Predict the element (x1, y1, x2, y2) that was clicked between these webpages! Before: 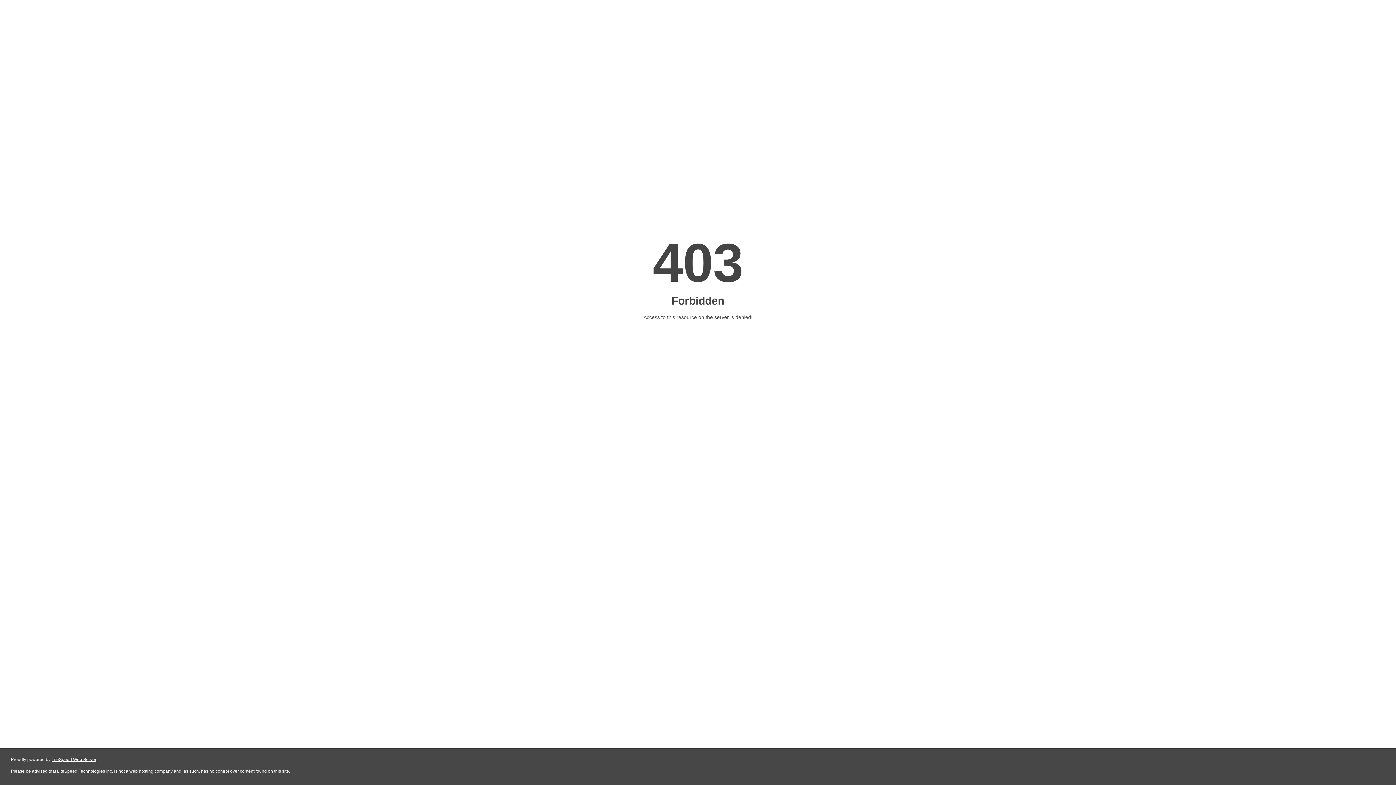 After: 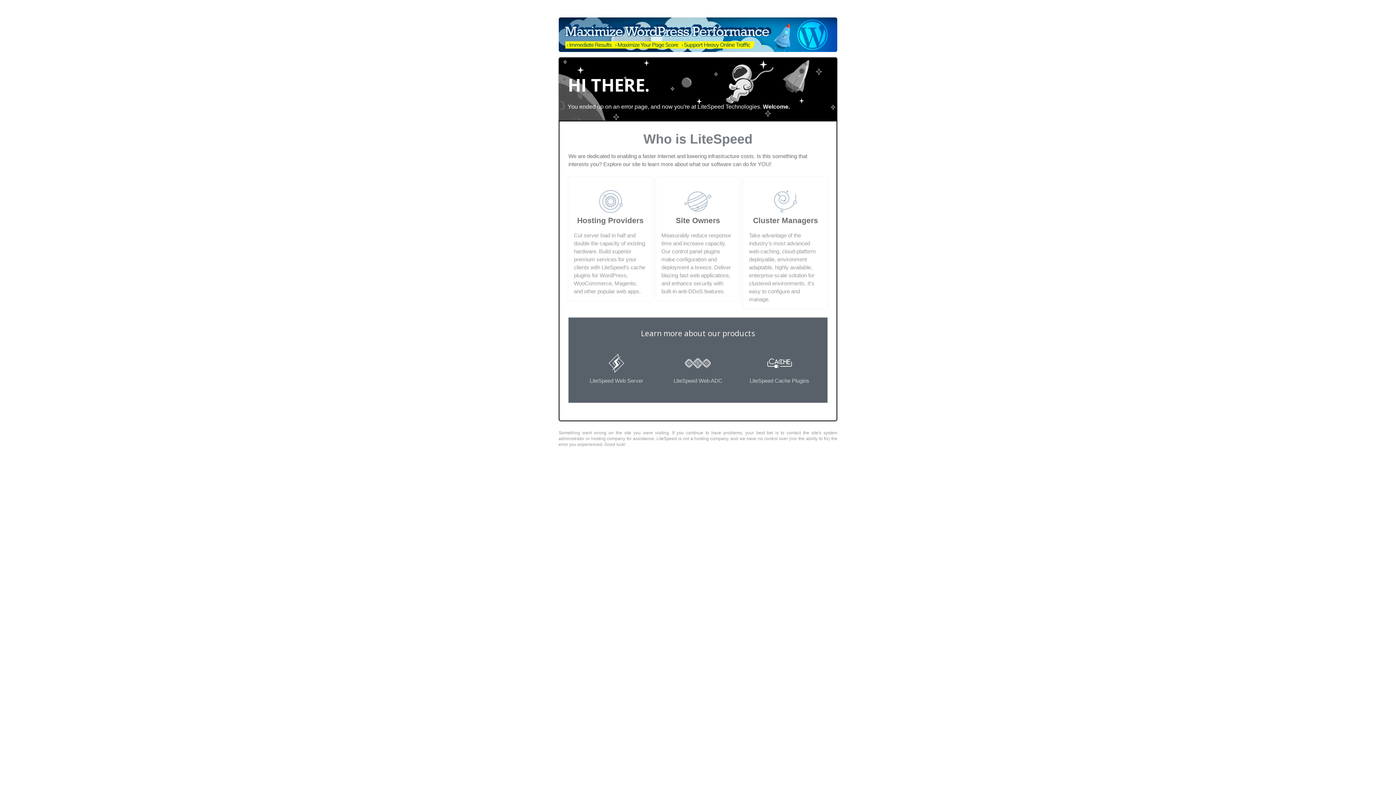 Action: bbox: (51, 757, 96, 762) label: LiteSpeed Web Server